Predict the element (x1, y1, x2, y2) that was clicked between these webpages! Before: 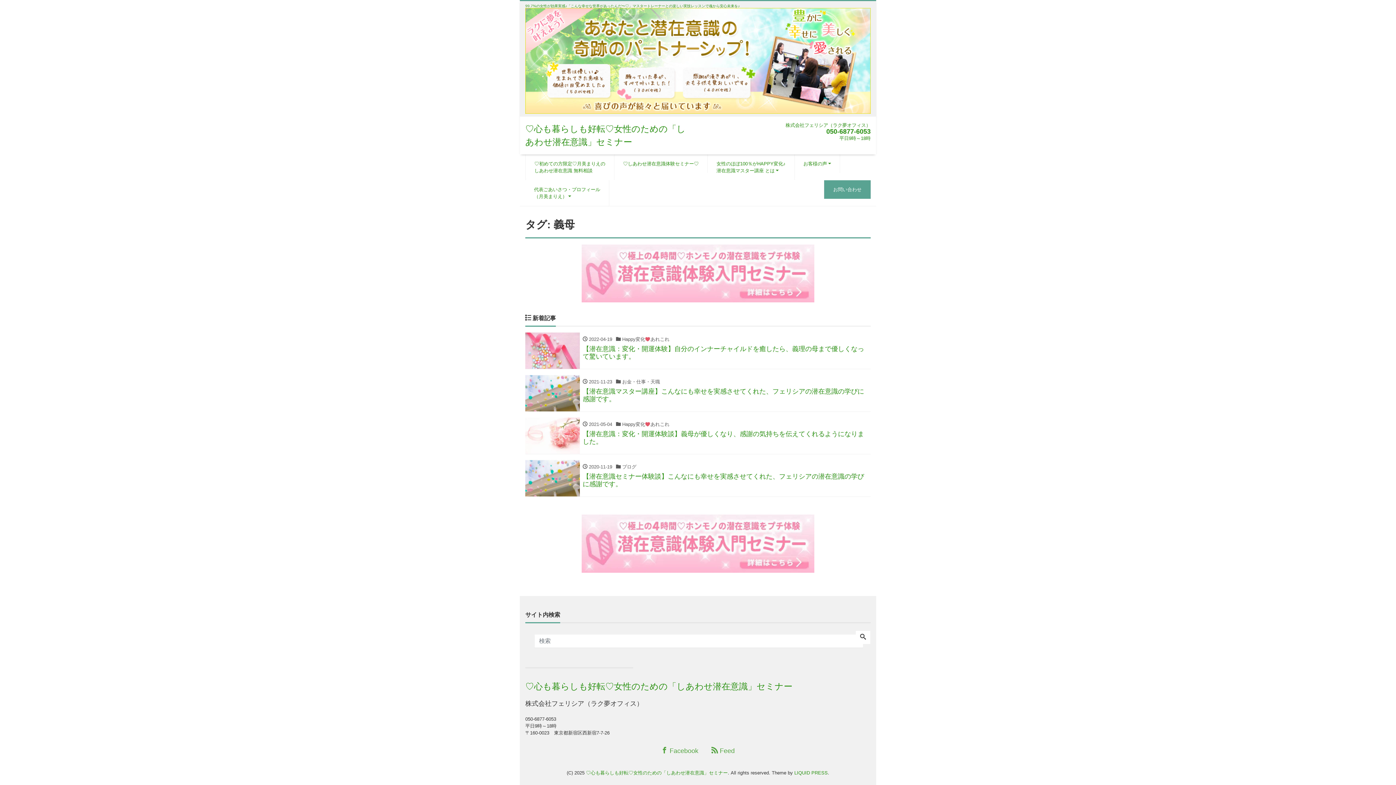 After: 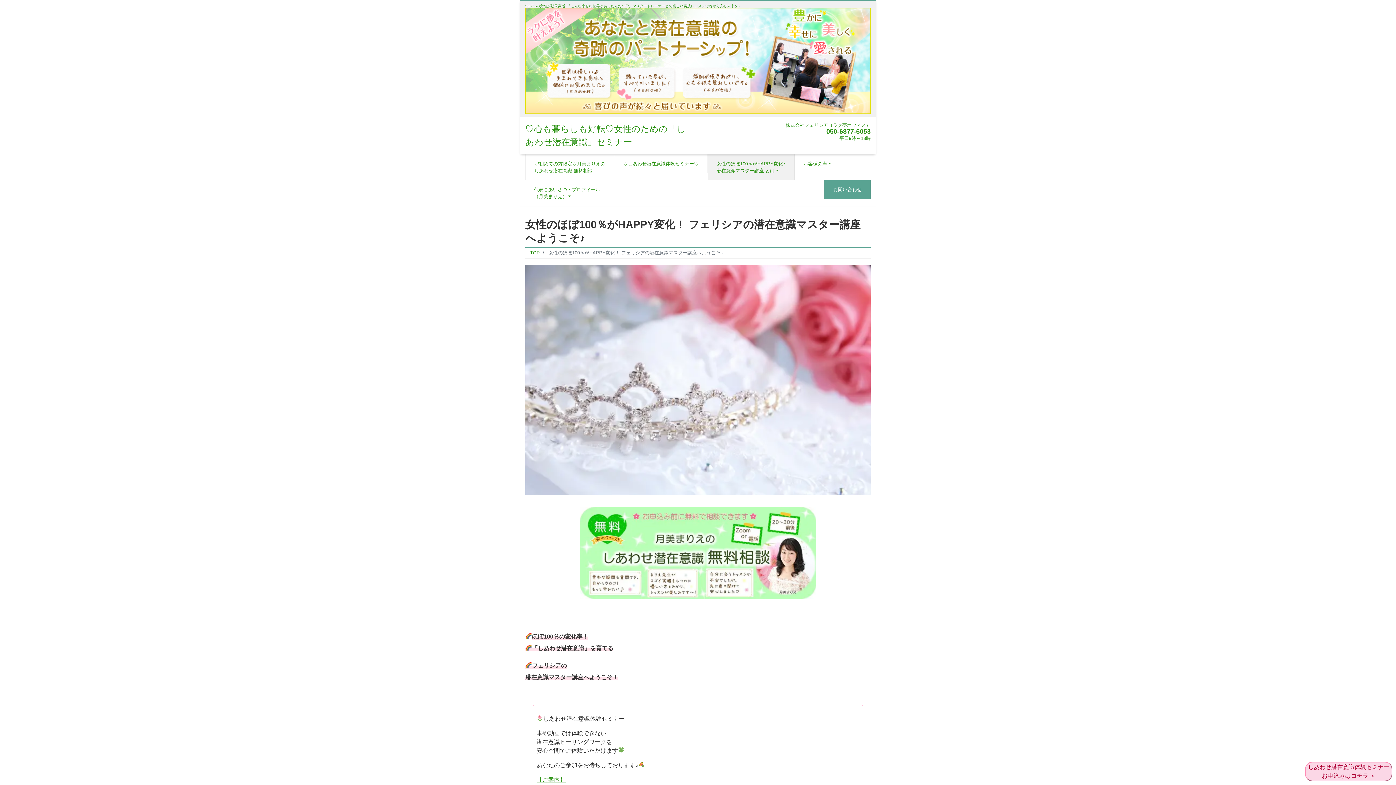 Action: bbox: (708, 154, 794, 179) label: 女性のほぼ100％がHAPPY変化♪
潜在意識マスター講座 とは